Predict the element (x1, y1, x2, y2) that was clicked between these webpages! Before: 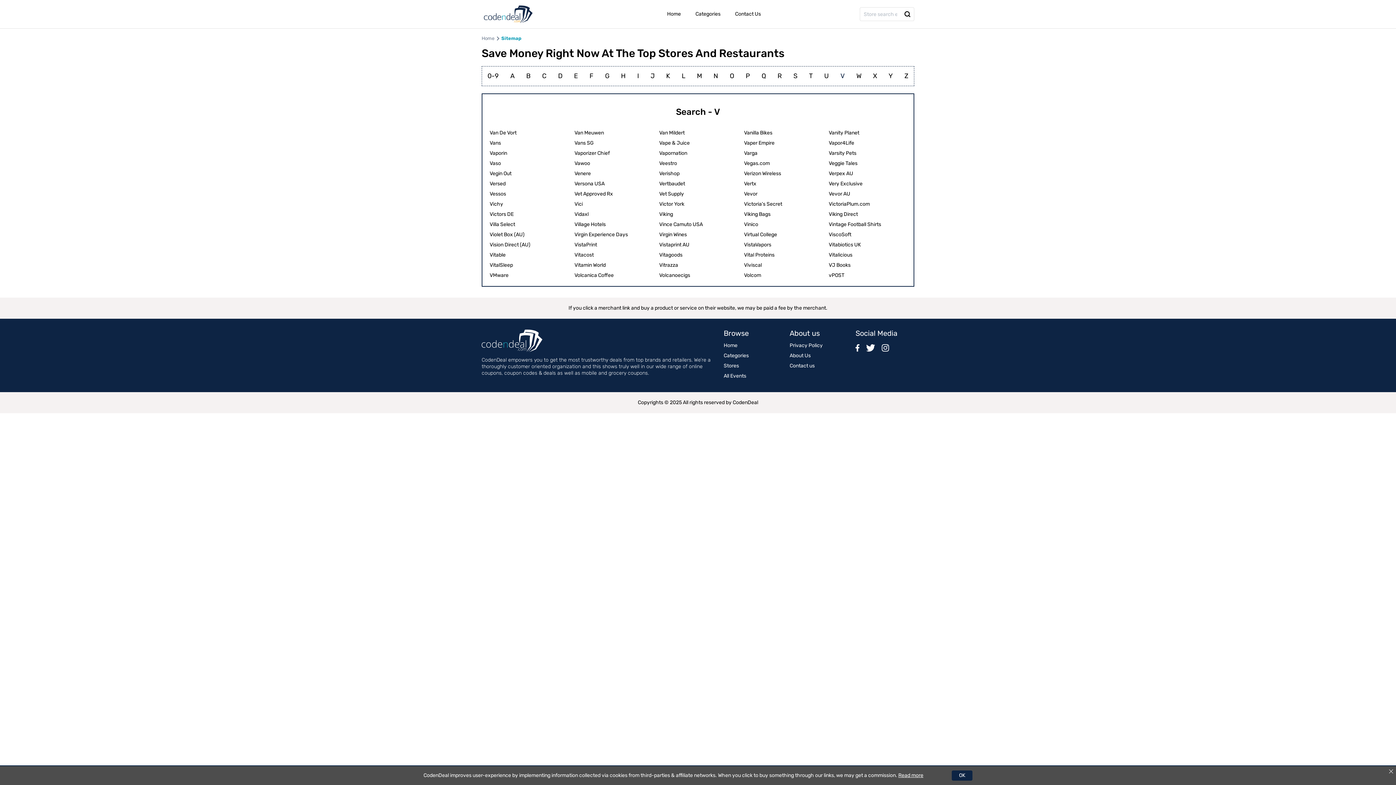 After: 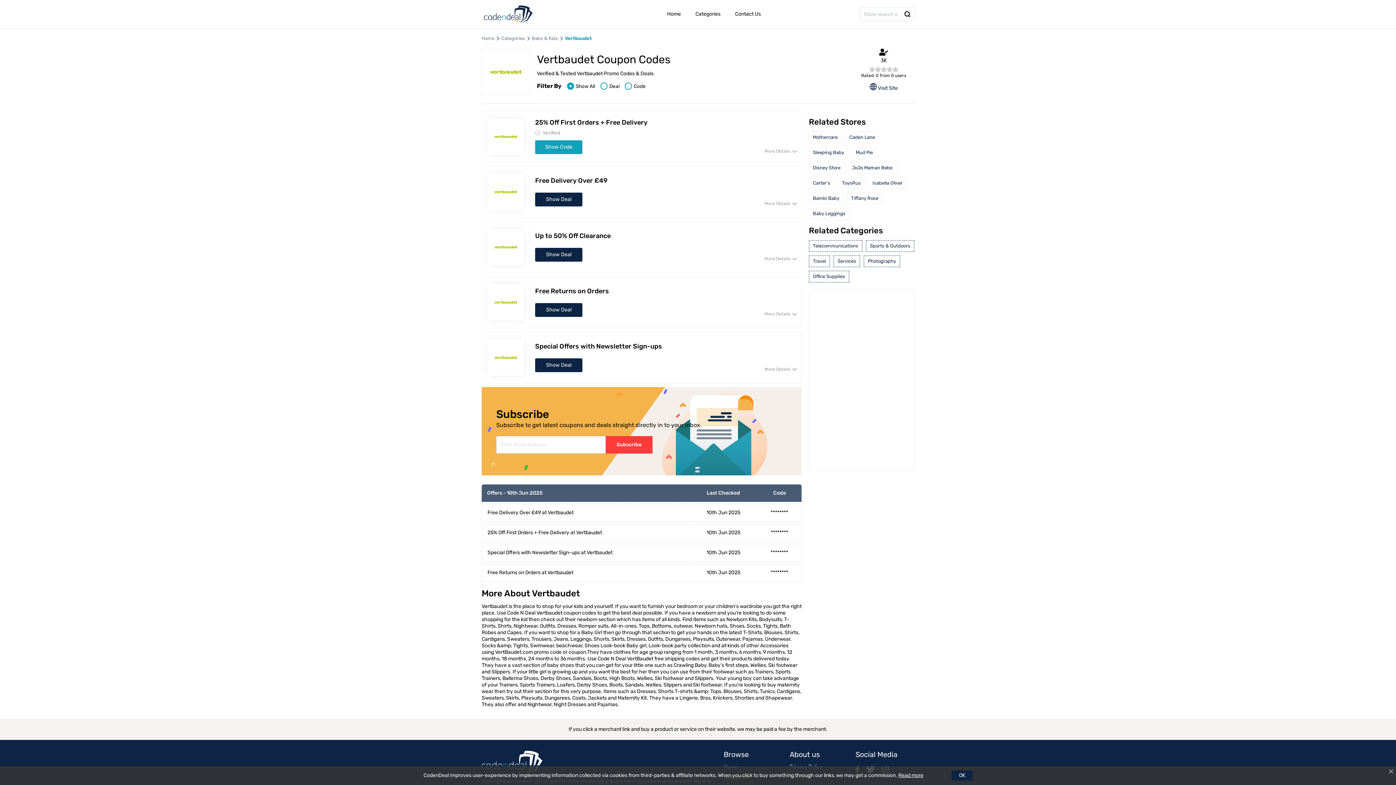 Action: label: Vertbaudet bbox: (659, 180, 736, 187)